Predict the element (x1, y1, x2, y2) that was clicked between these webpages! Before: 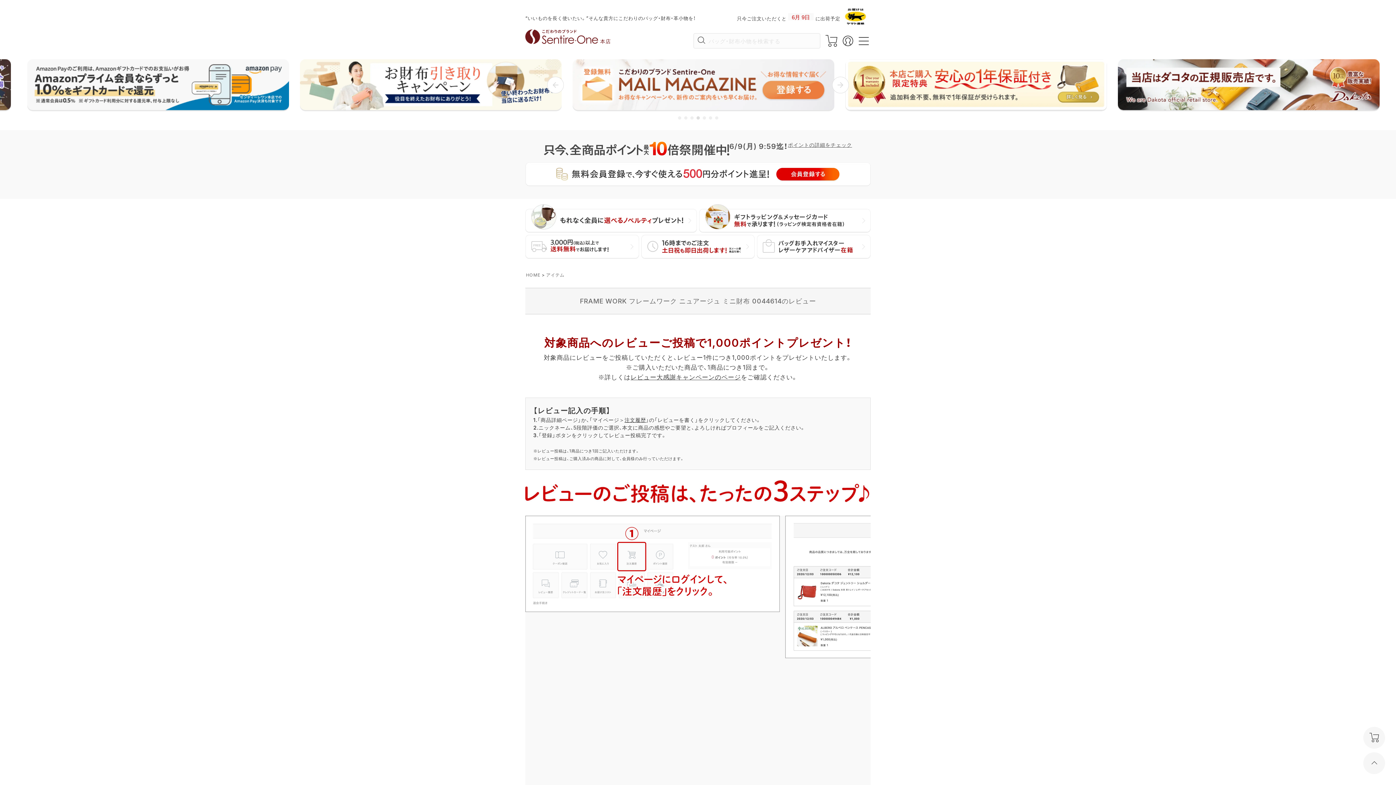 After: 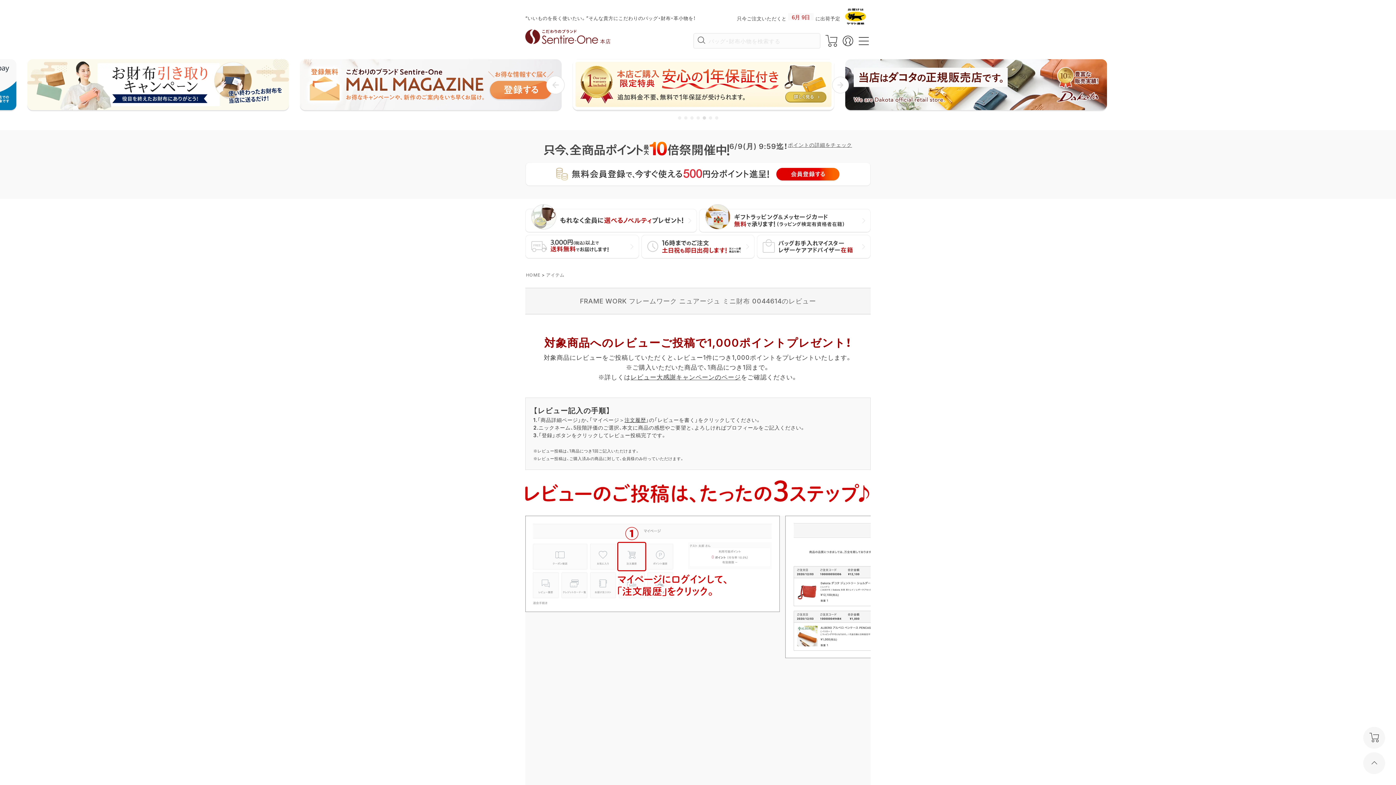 Action: bbox: (547, 76, 564, 93) label: Previous slide